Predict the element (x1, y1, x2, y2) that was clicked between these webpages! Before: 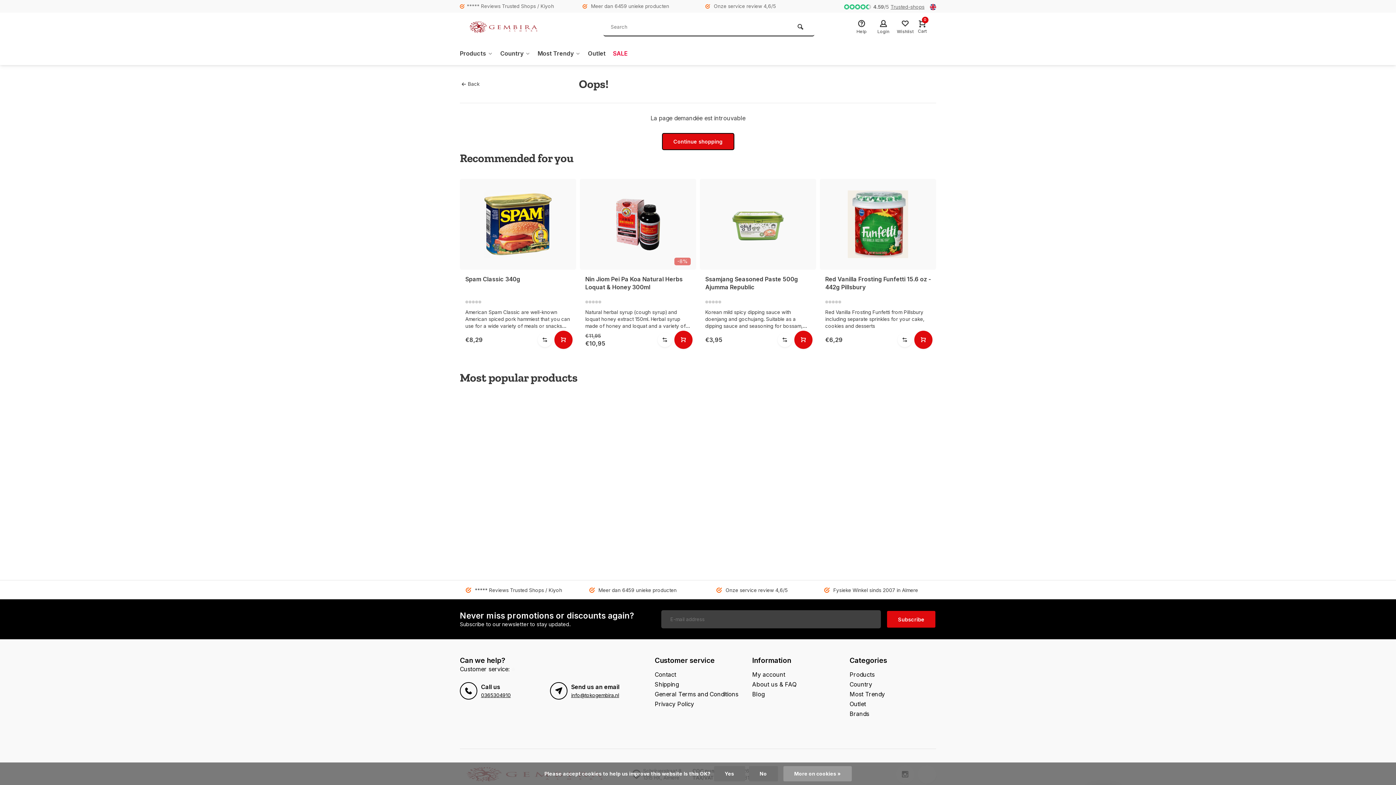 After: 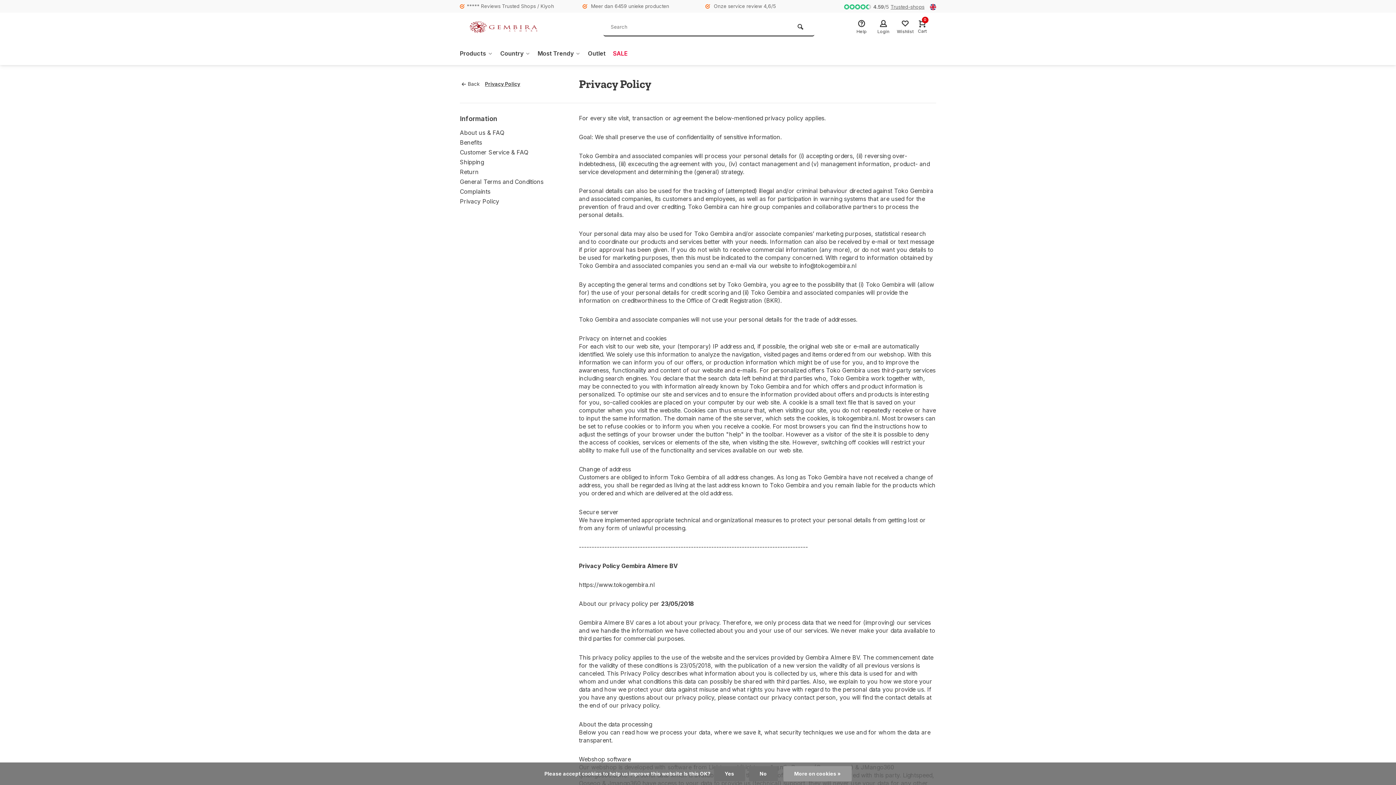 Action: bbox: (783, 766, 851, 781) label: More on cookies »